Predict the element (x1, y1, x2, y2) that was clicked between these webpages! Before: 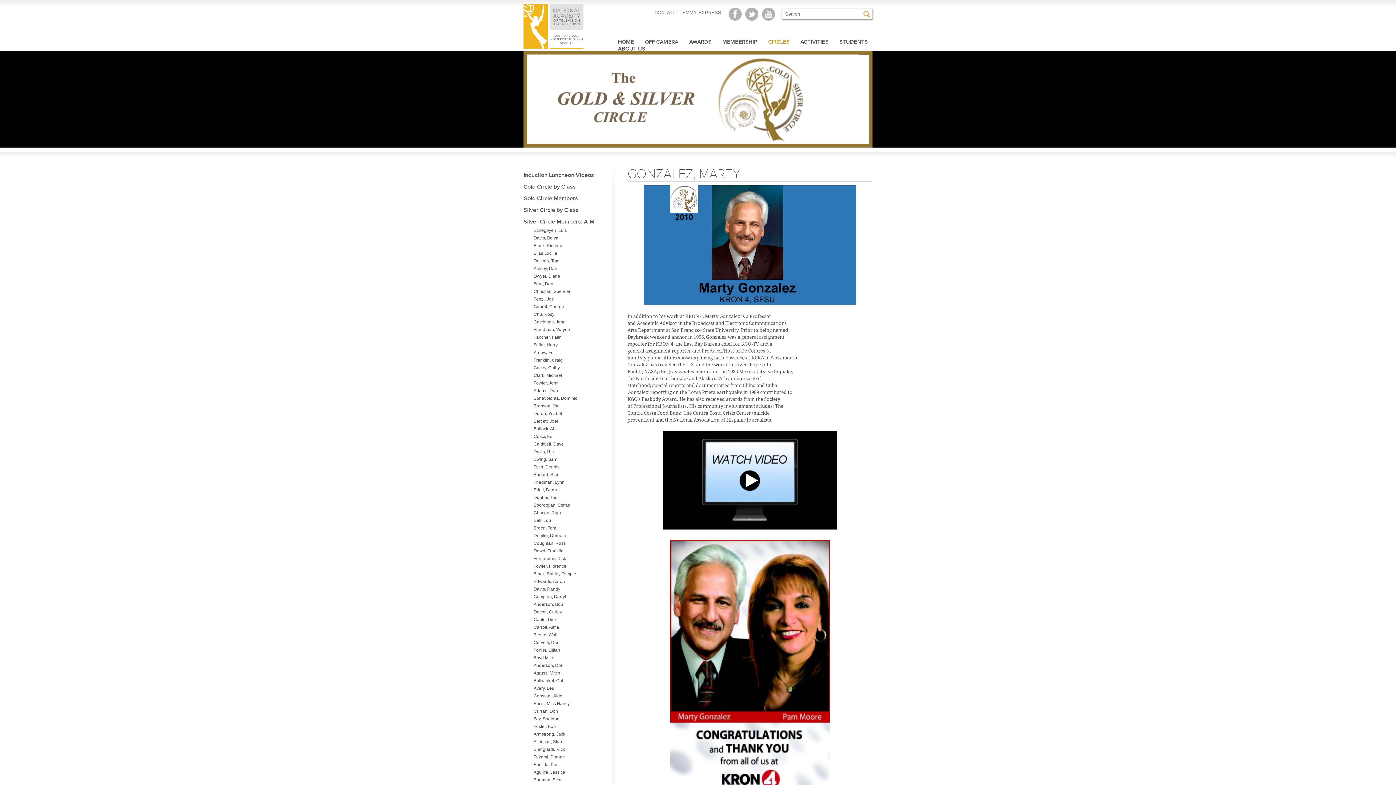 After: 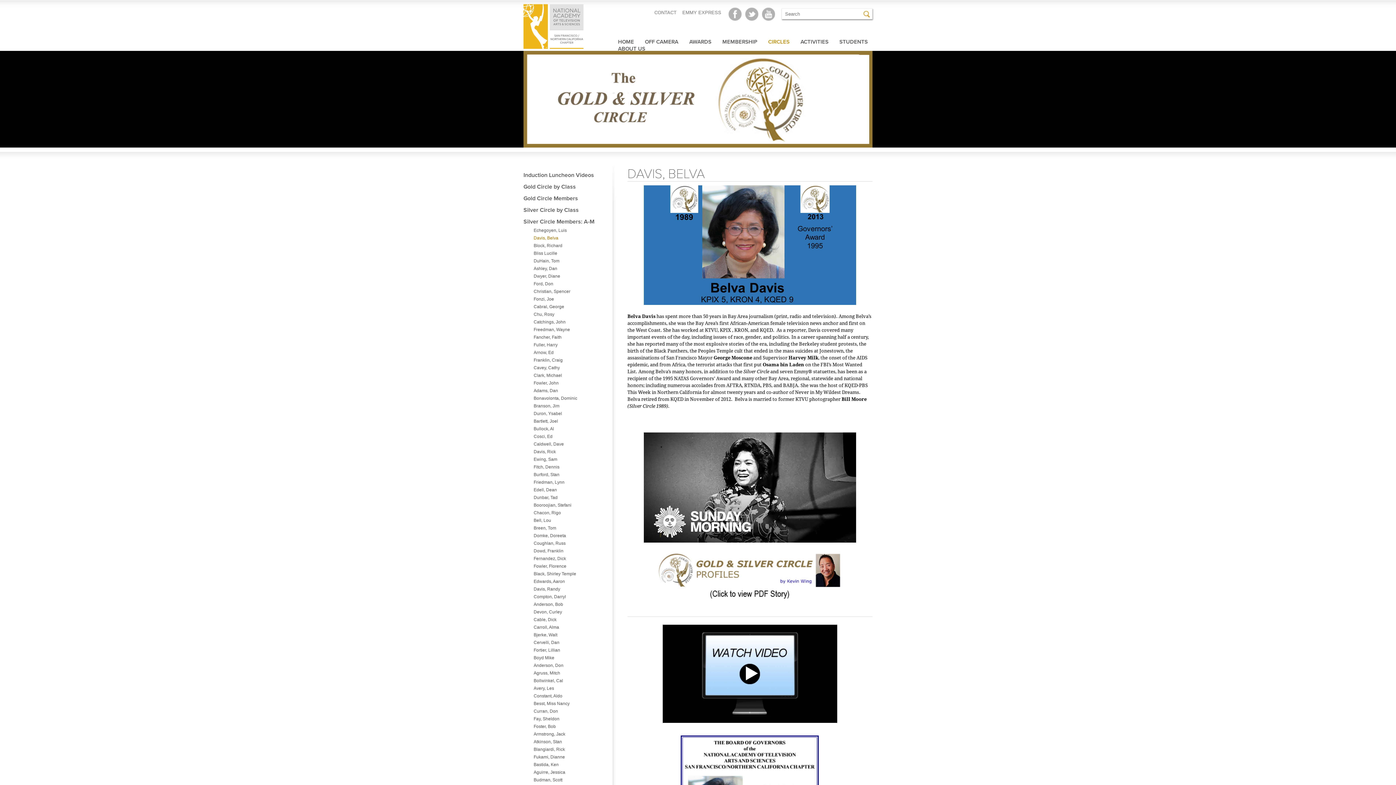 Action: bbox: (523, 234, 607, 242) label: Davis, Belva